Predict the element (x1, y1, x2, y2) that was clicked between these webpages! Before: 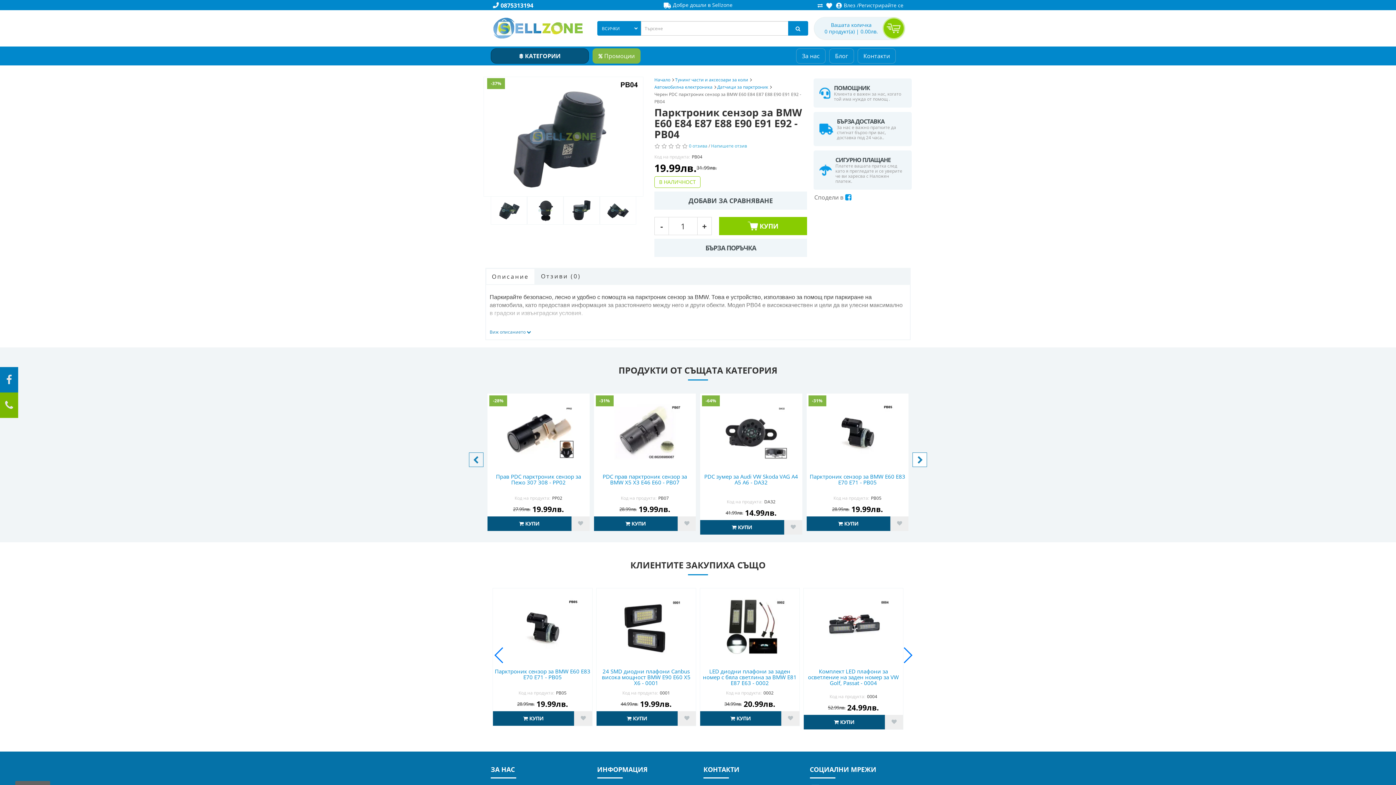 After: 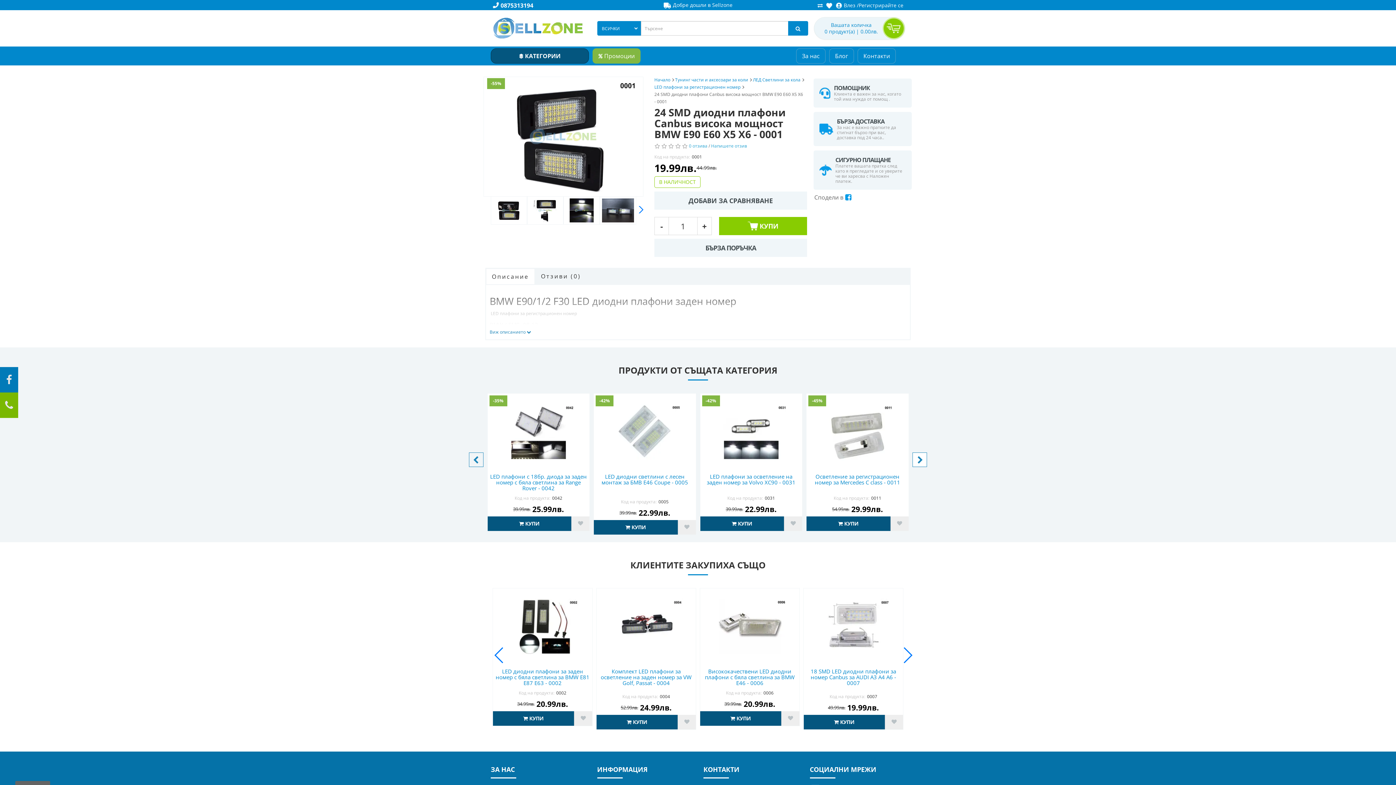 Action: bbox: (805, 590, 901, 663)